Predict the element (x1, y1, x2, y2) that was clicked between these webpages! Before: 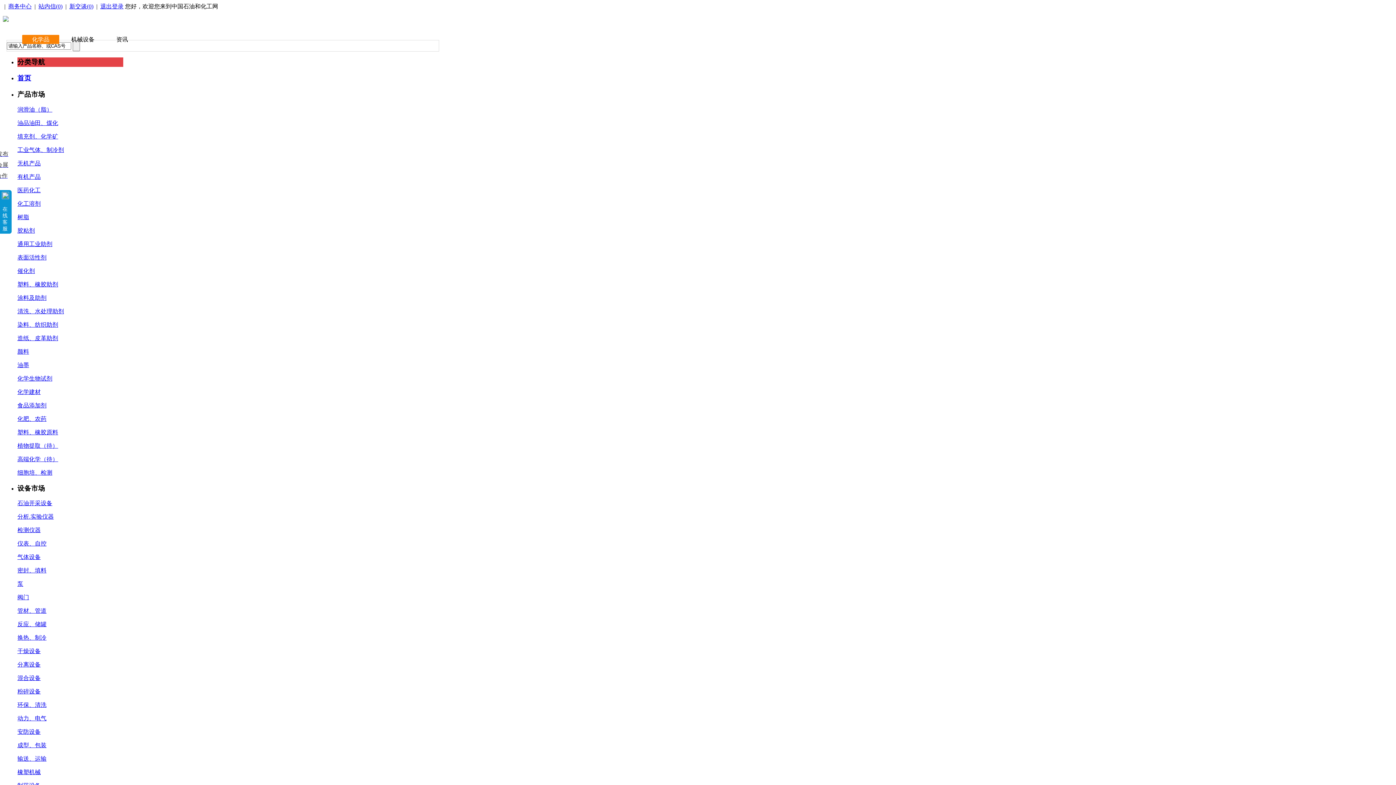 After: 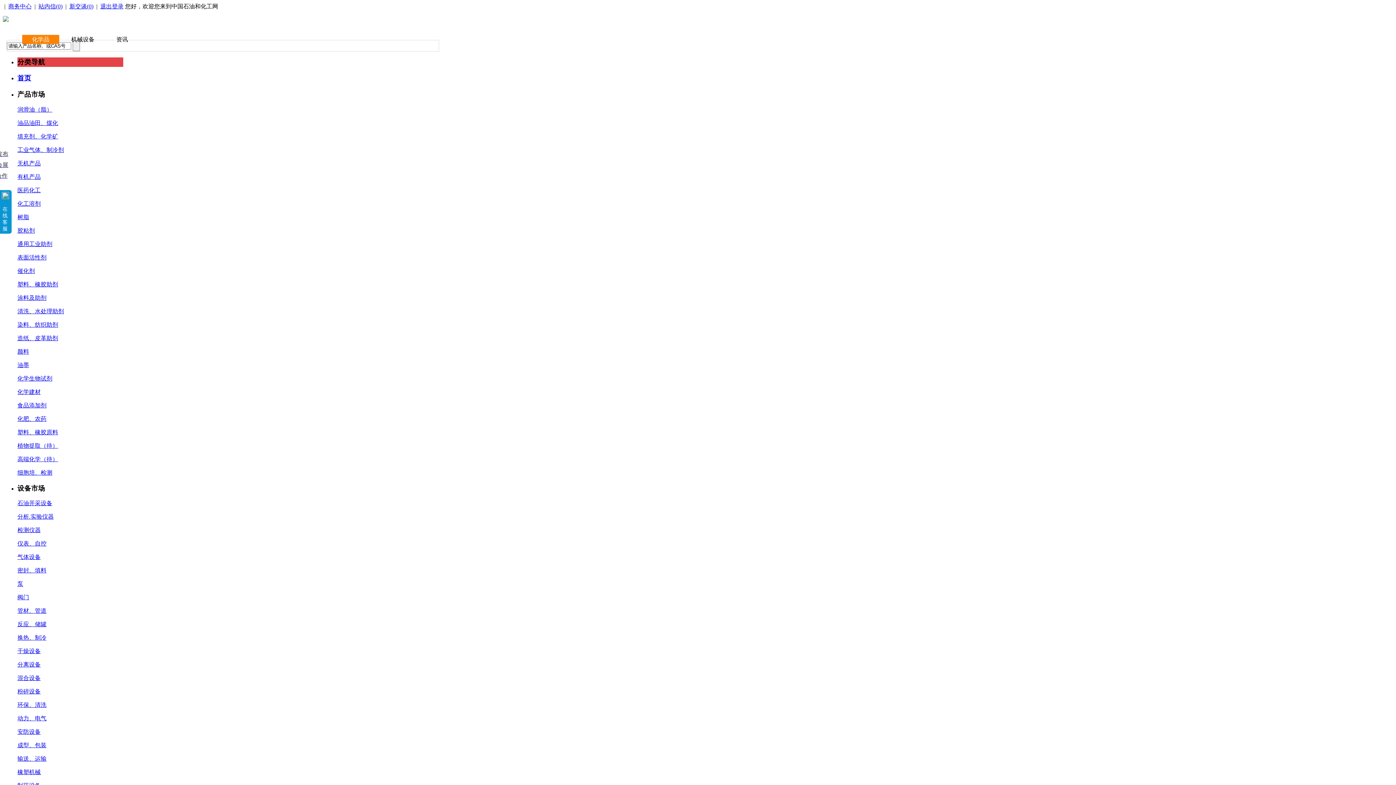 Action: label: 阀门 bbox: (17, 594, 29, 600)